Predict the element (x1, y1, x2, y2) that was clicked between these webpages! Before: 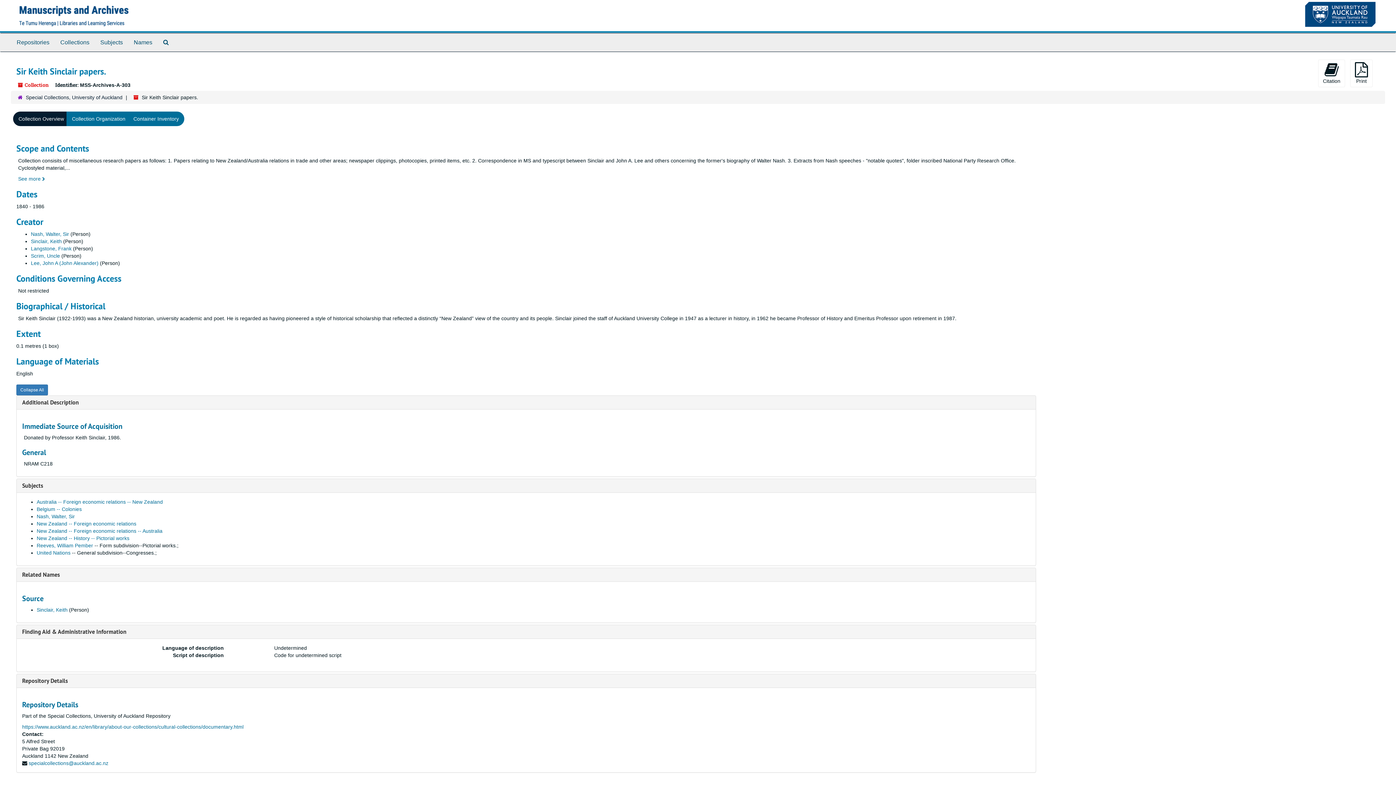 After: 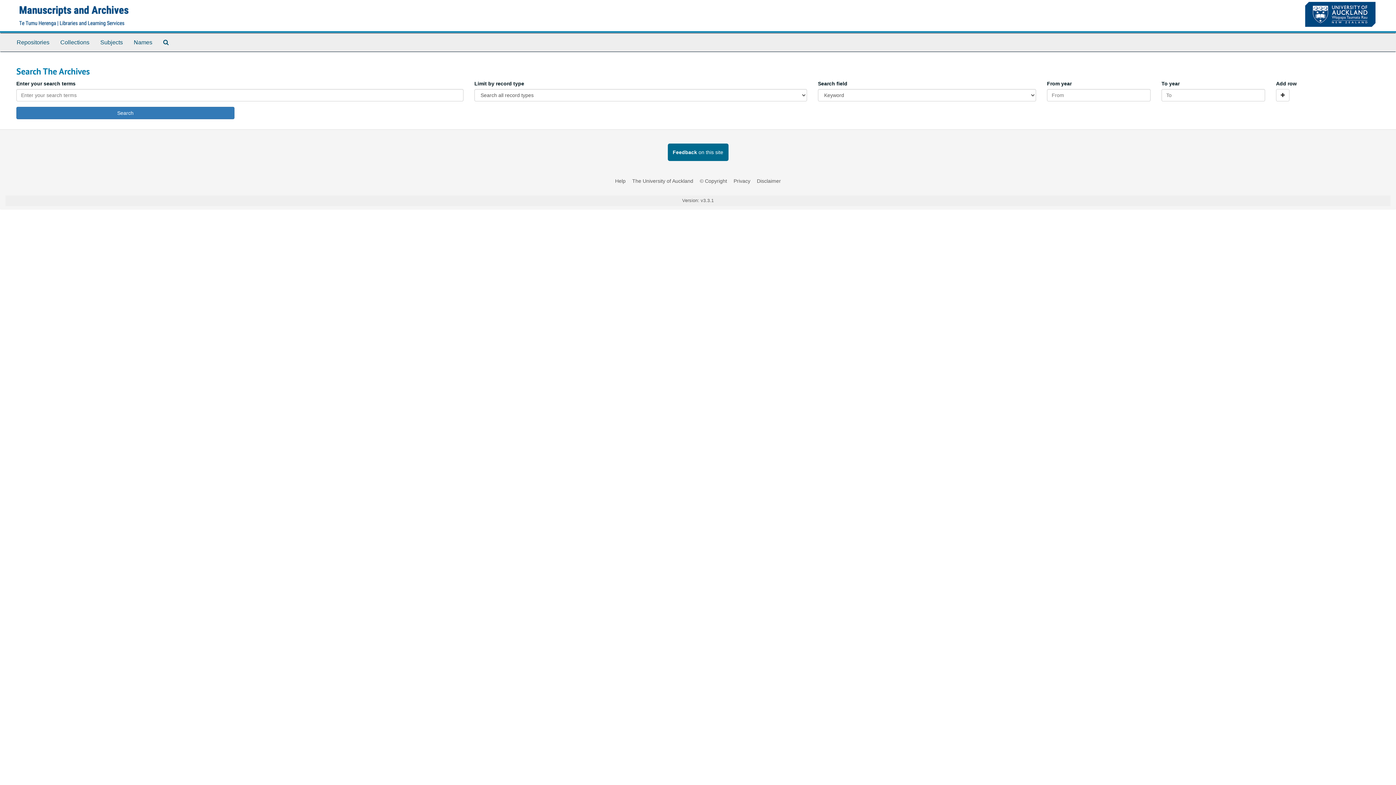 Action: label: Search Manuscripts and Archives bbox: (157, 33, 174, 51)